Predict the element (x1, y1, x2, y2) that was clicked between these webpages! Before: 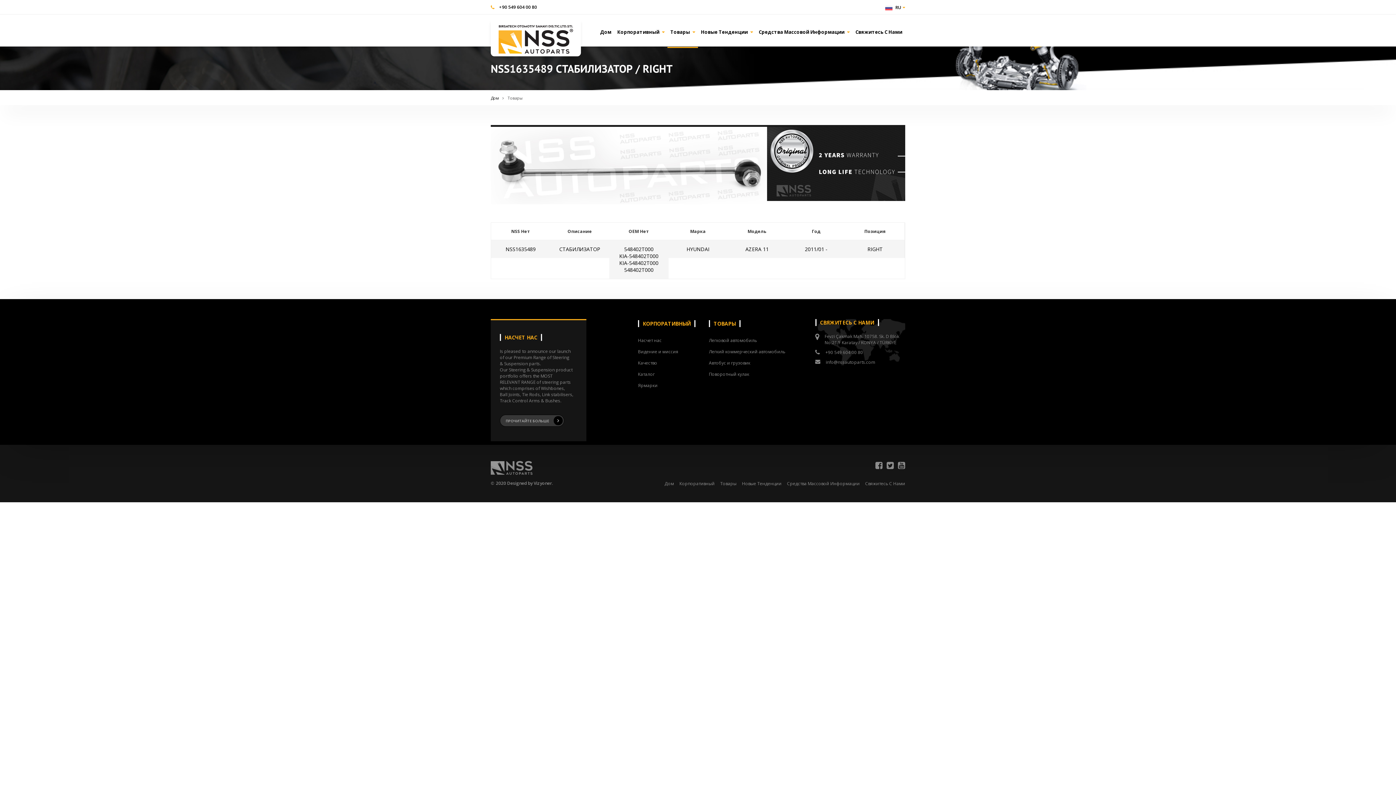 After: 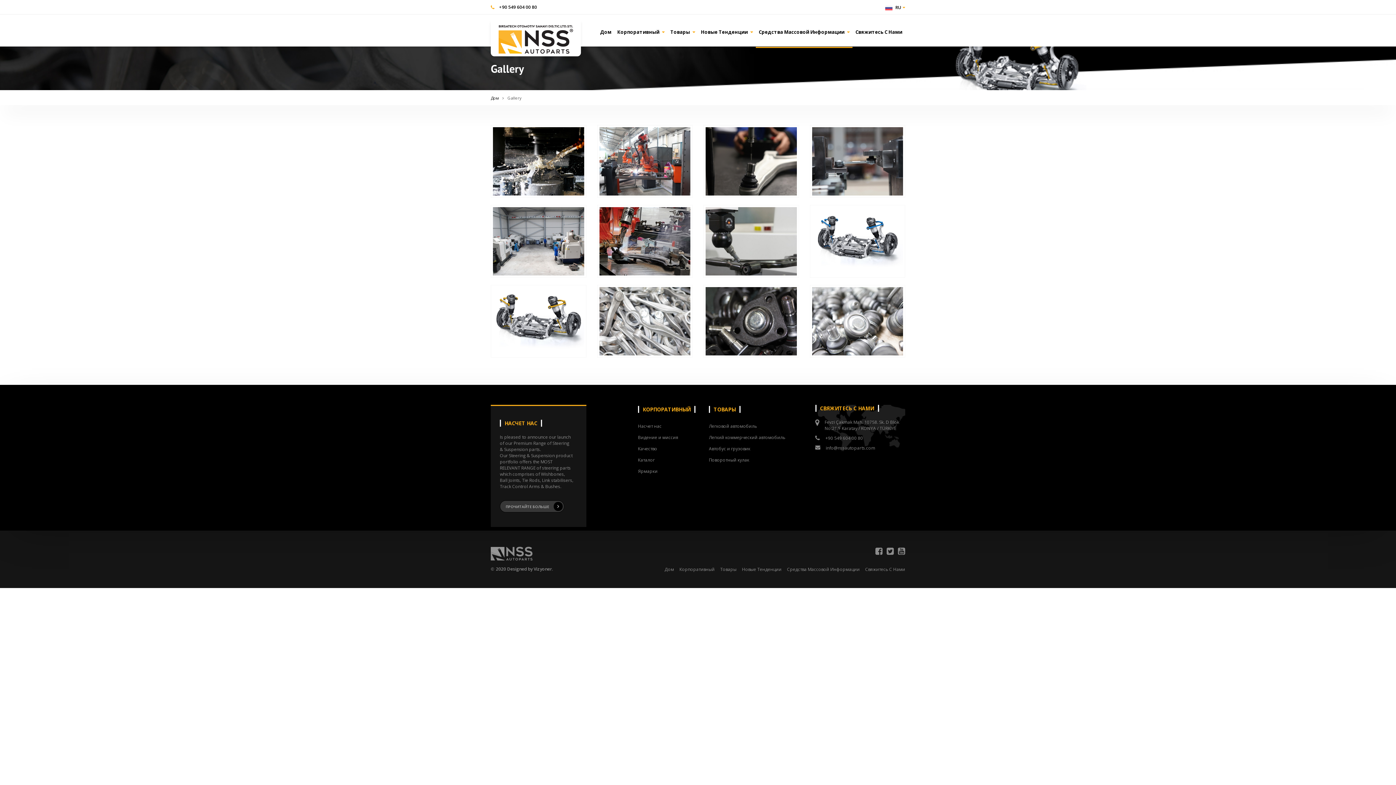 Action: bbox: (787, 480, 860, 486) label: Средства Массовой Информации